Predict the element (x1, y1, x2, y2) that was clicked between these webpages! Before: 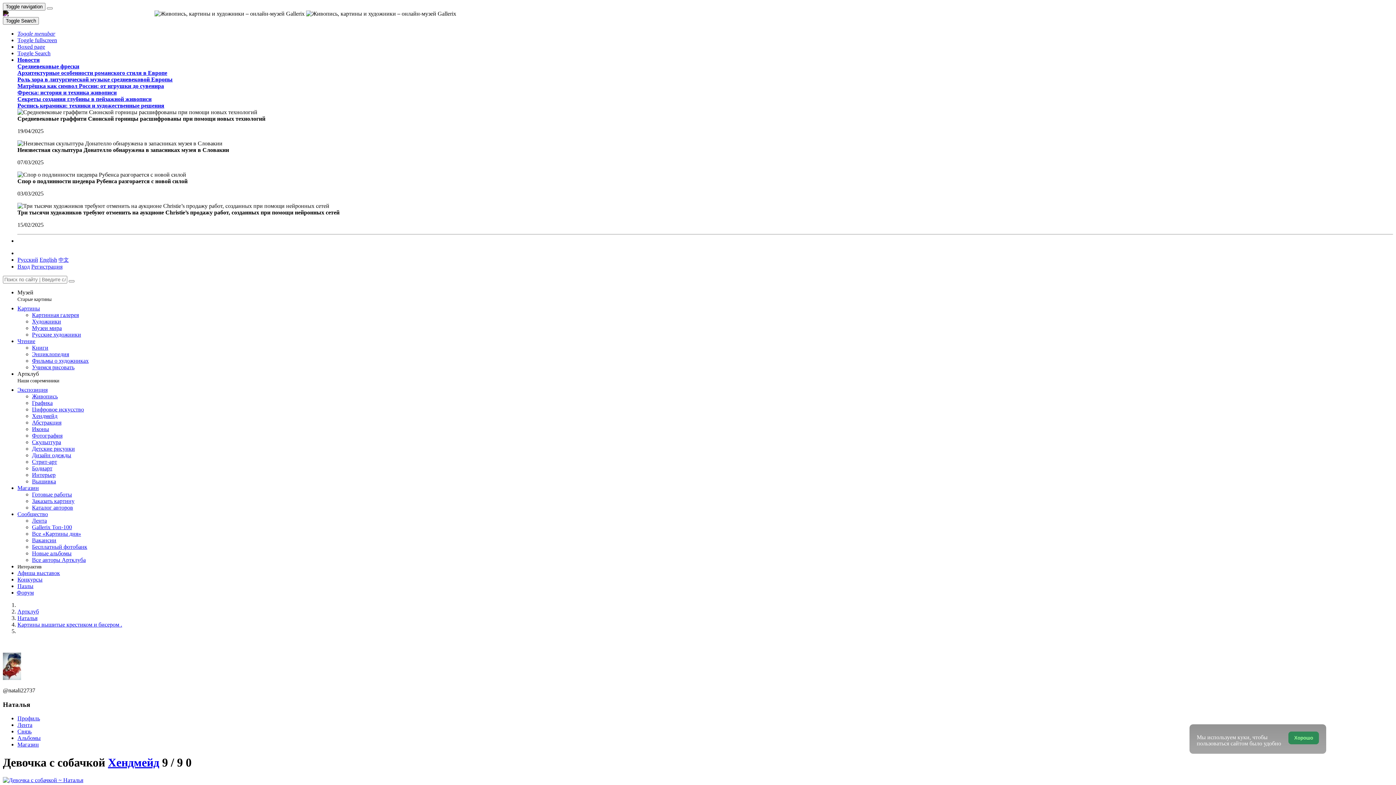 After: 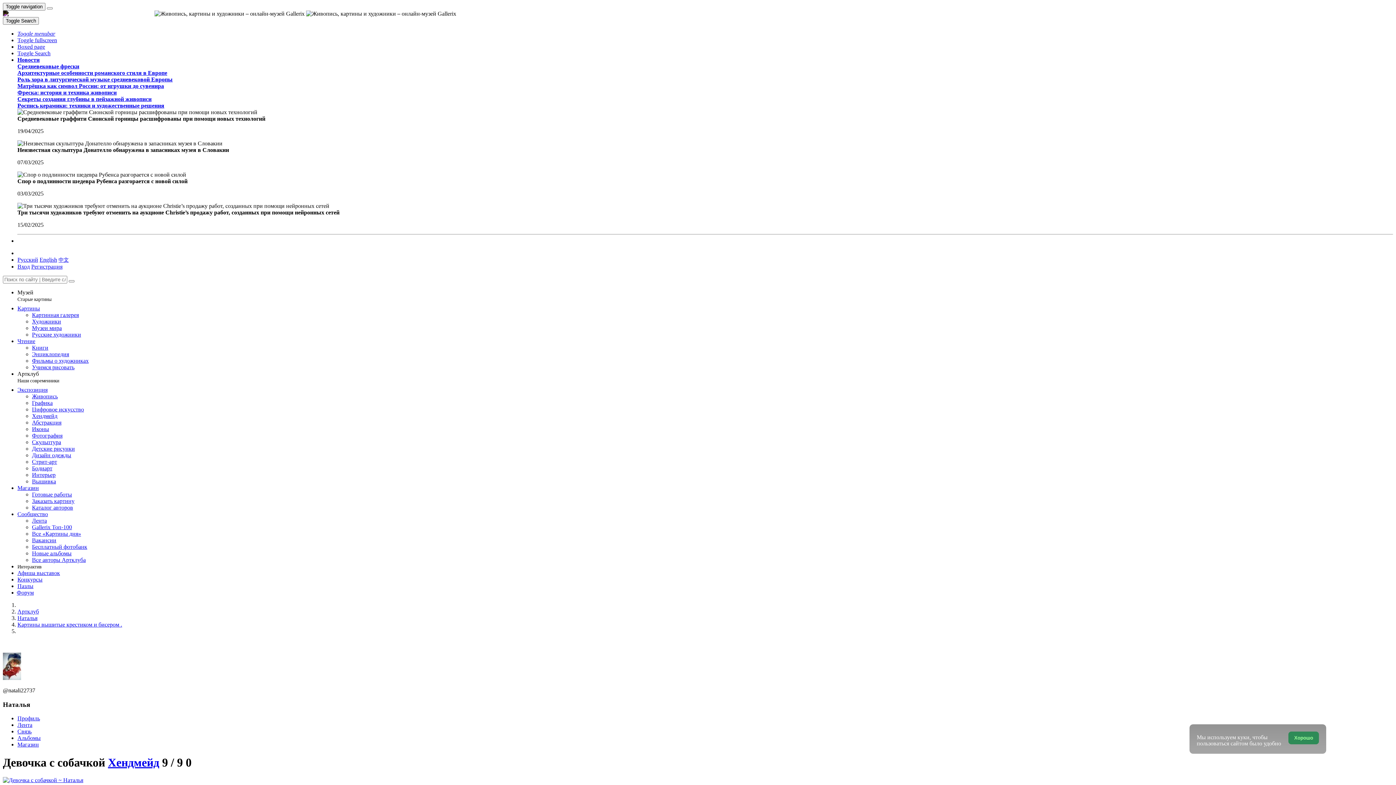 Action: label: Русский bbox: (17, 256, 38, 262)